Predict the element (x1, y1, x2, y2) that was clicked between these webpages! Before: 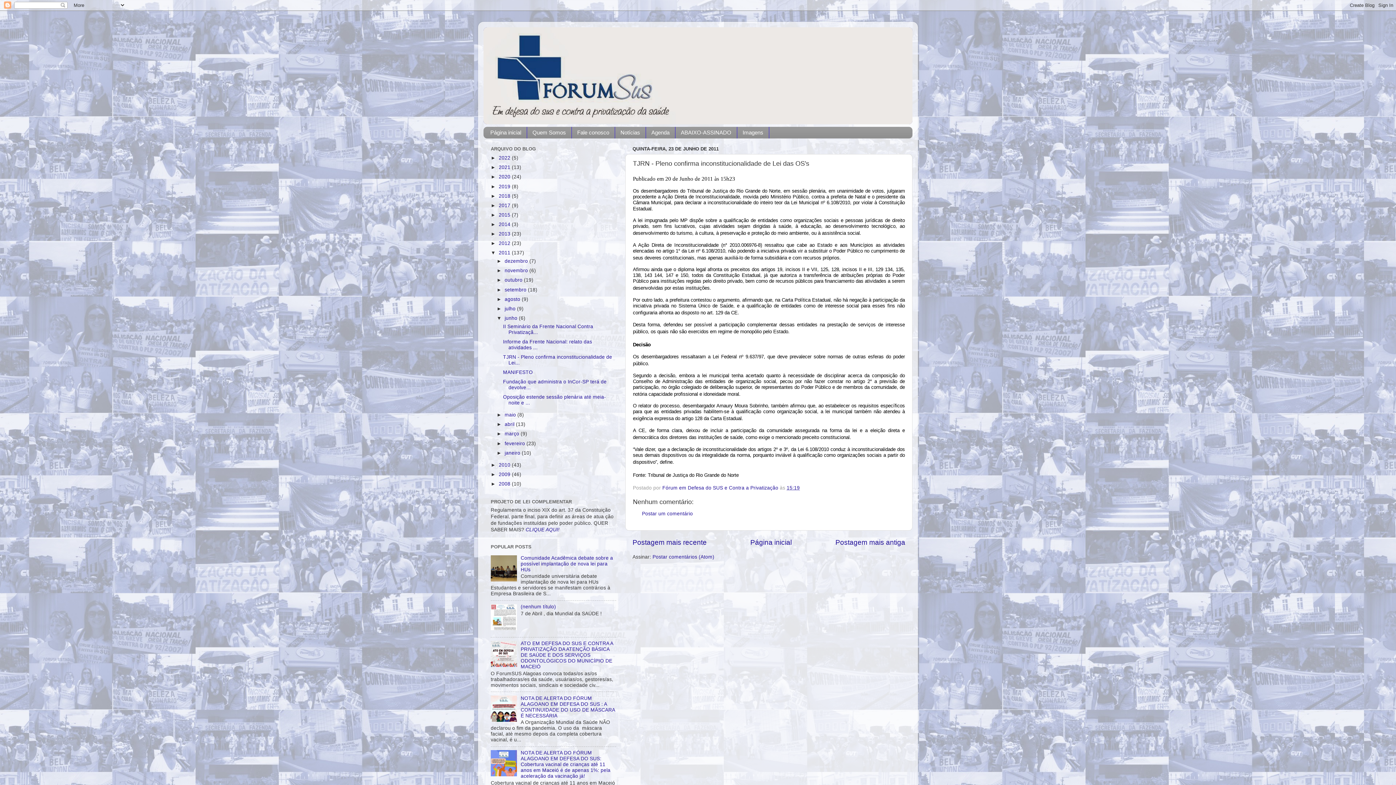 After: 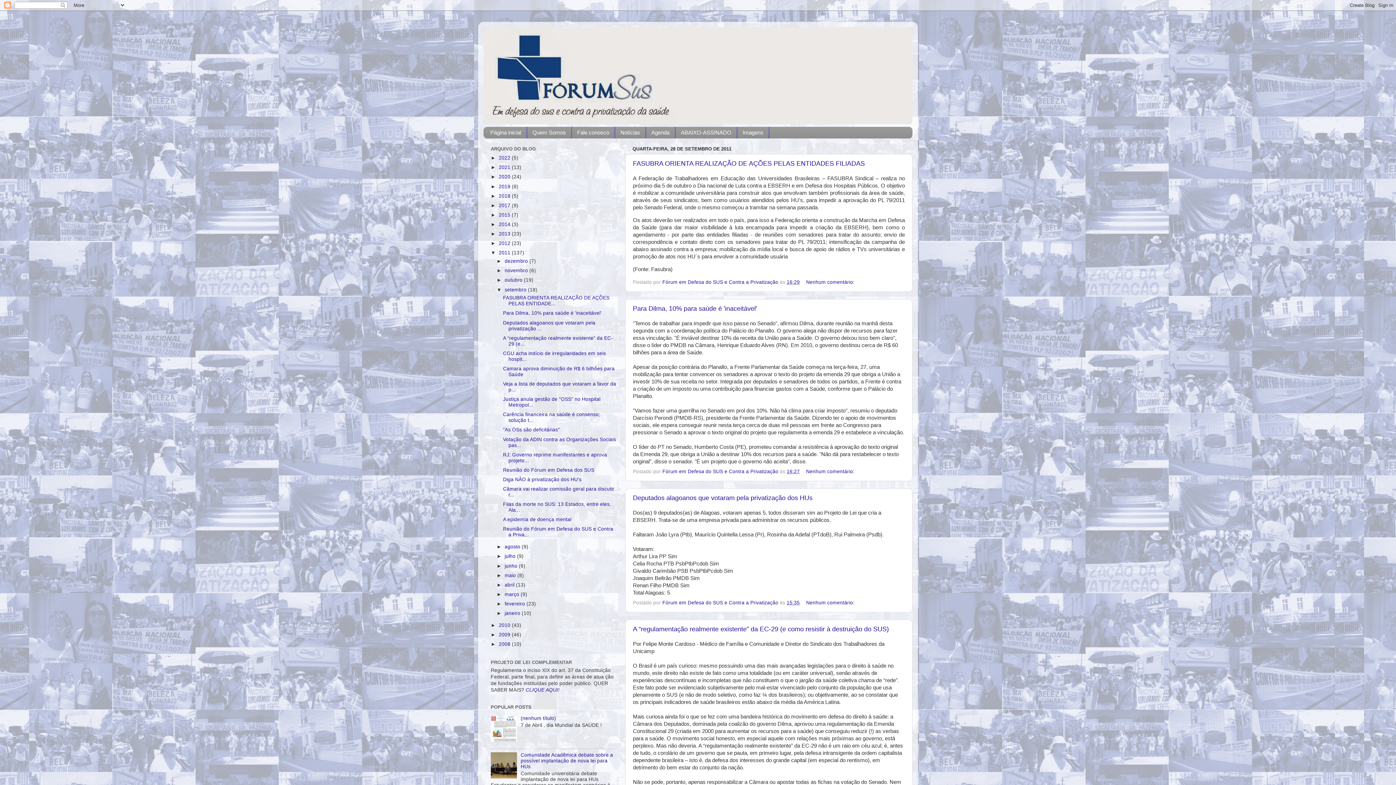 Action: label: setembro  bbox: (504, 287, 528, 292)